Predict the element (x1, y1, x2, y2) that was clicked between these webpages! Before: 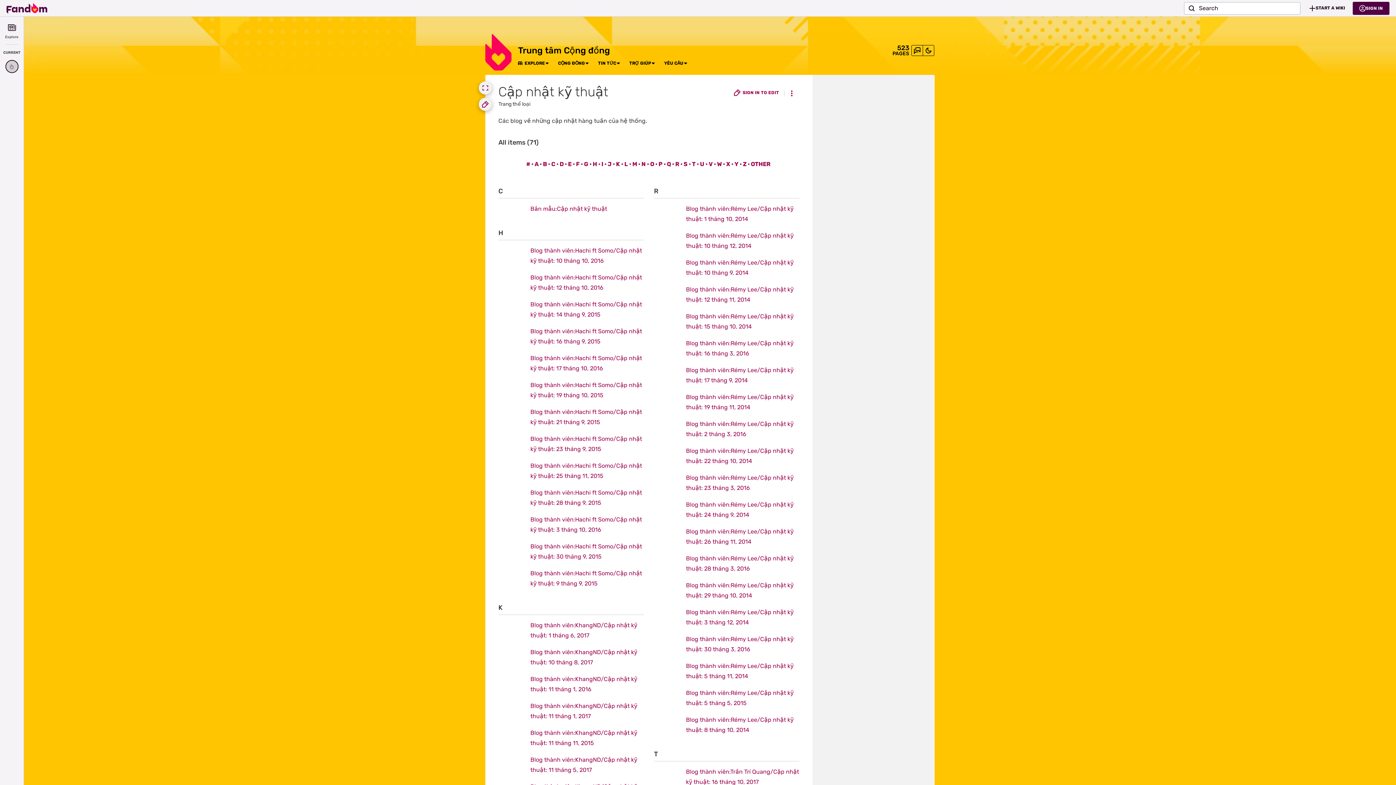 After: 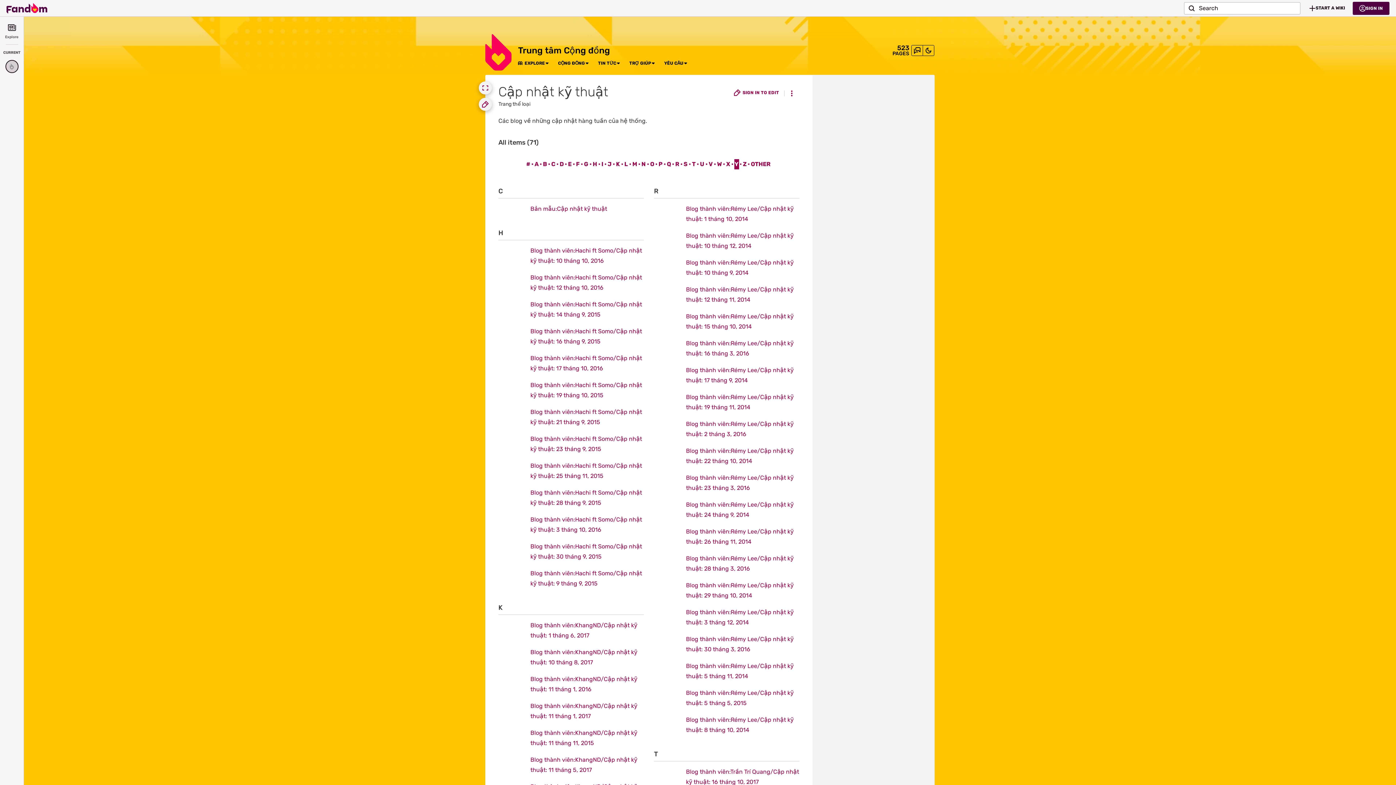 Action: bbox: (734, 159, 739, 169) label: Y